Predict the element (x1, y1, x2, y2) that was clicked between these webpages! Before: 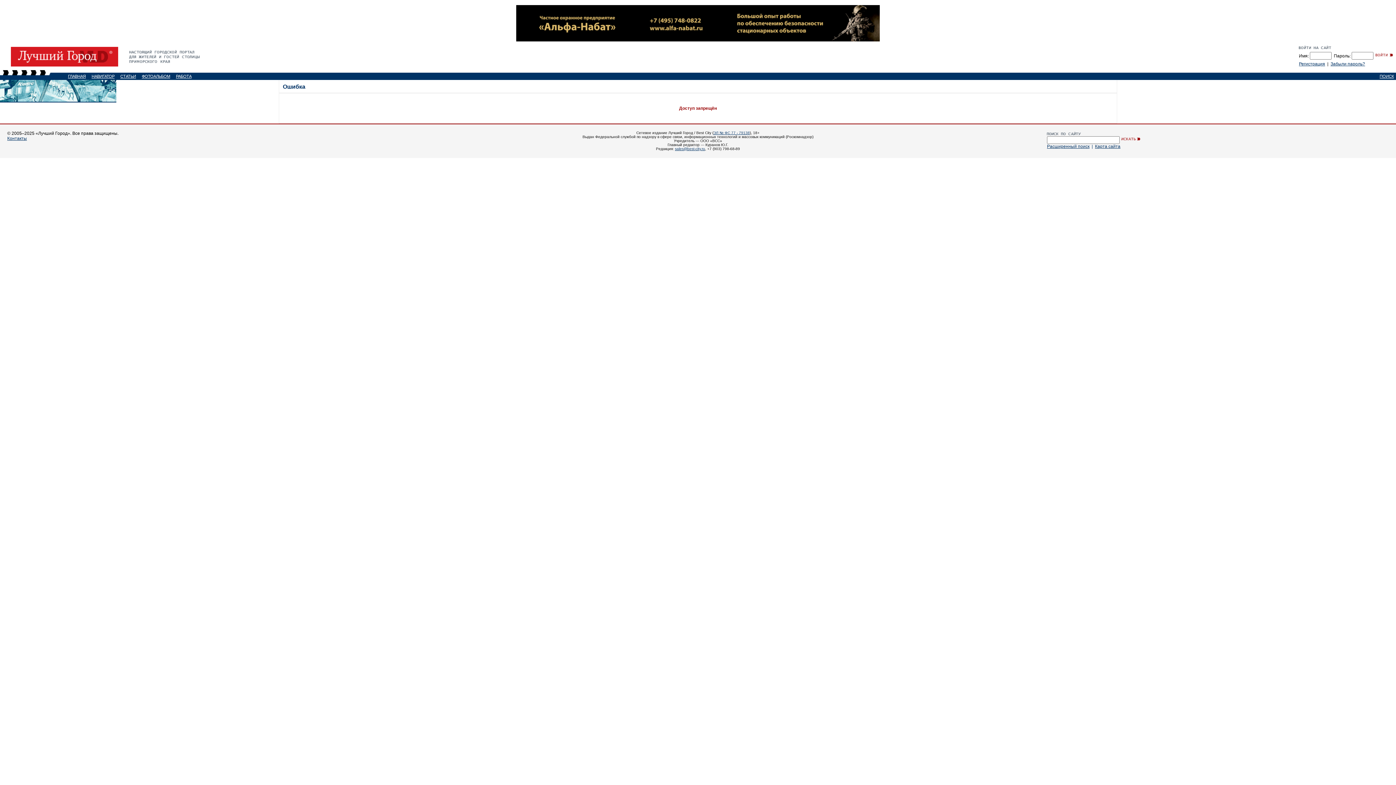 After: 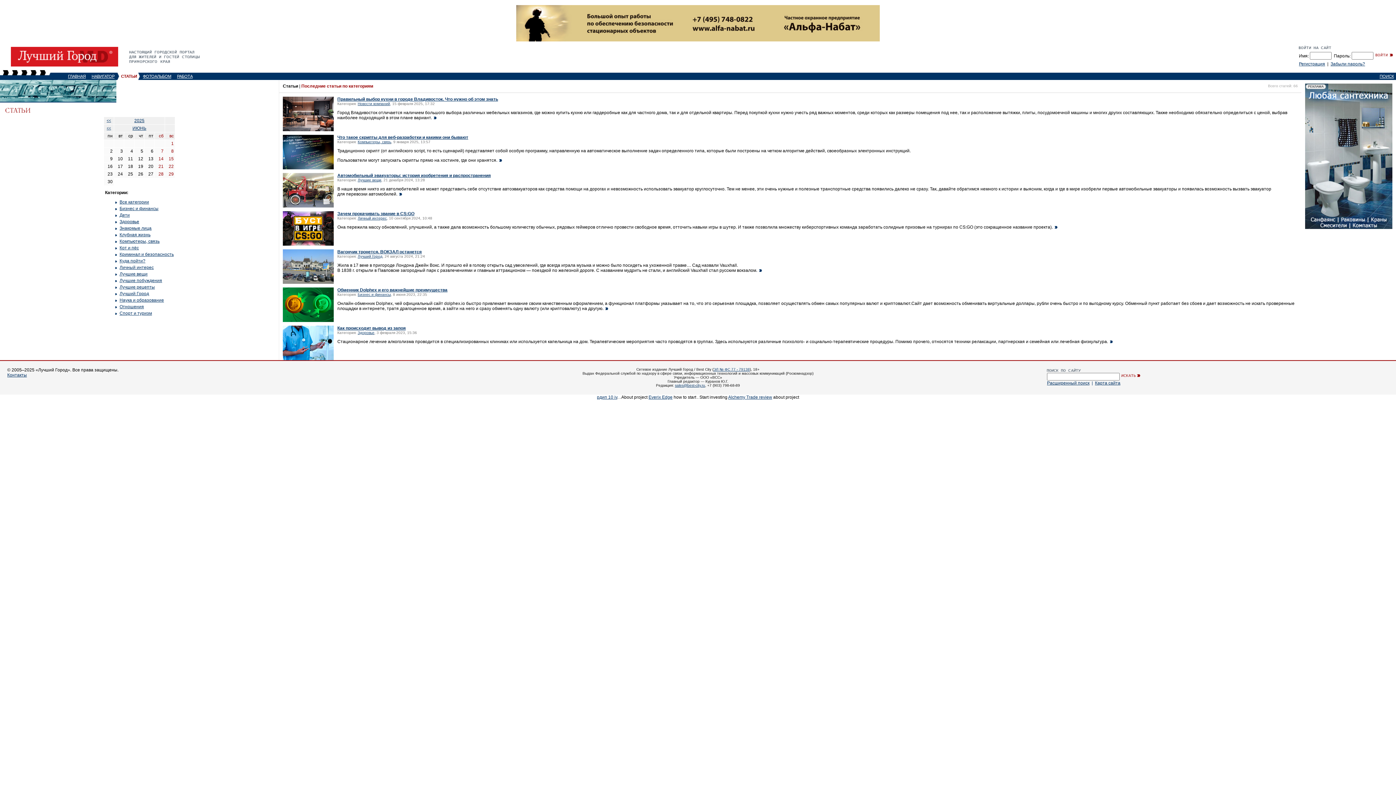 Action: bbox: (120, 74, 136, 78) label: СТАТЬИ